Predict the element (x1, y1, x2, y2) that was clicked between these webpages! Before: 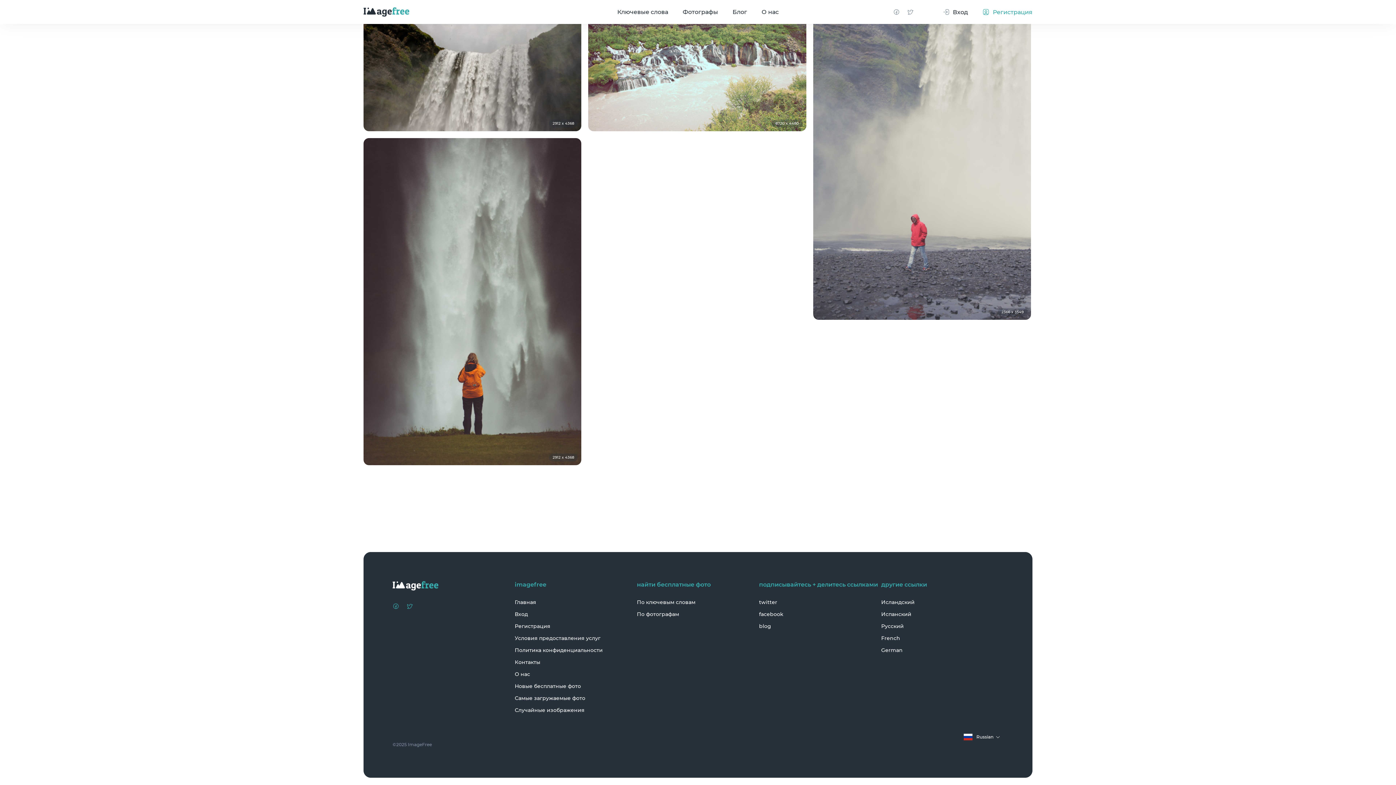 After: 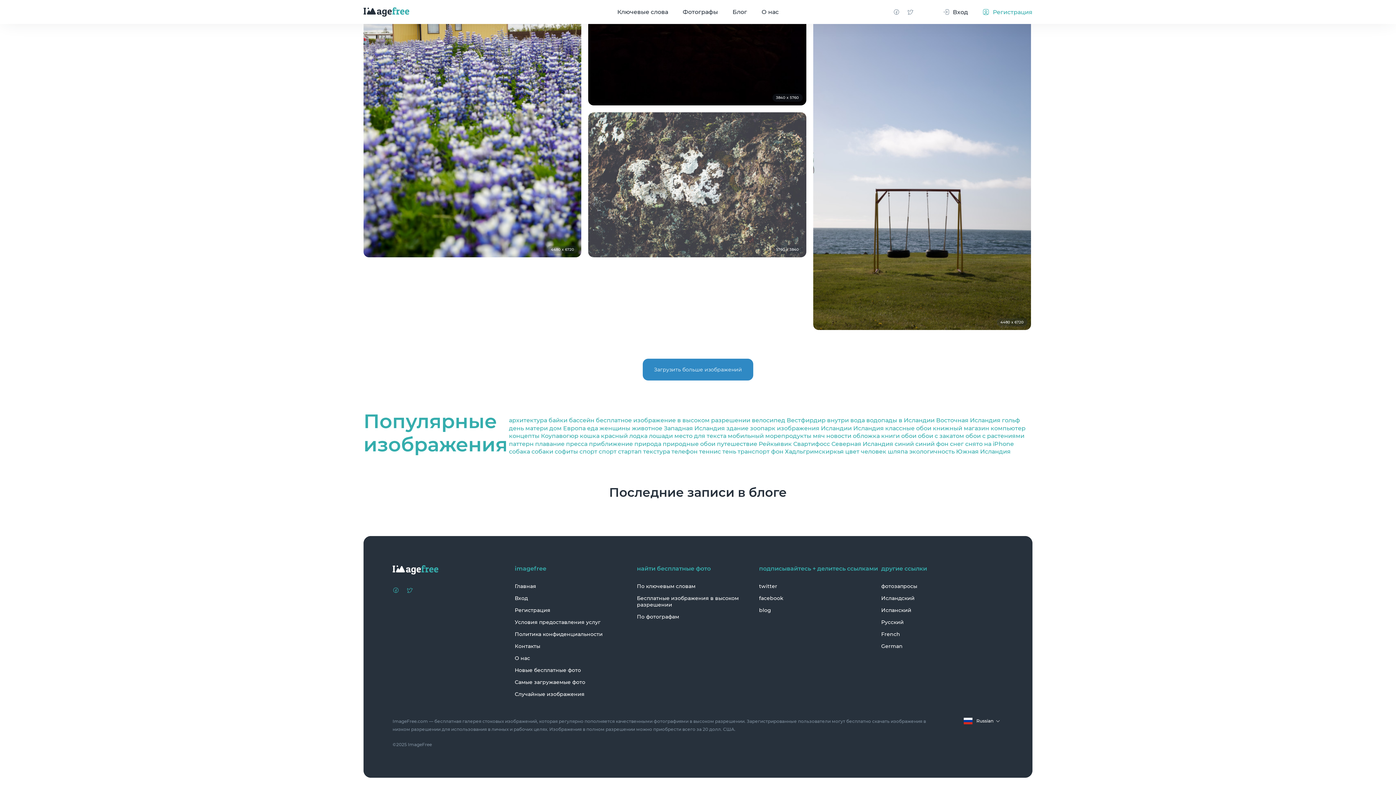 Action: bbox: (392, 581, 438, 590)